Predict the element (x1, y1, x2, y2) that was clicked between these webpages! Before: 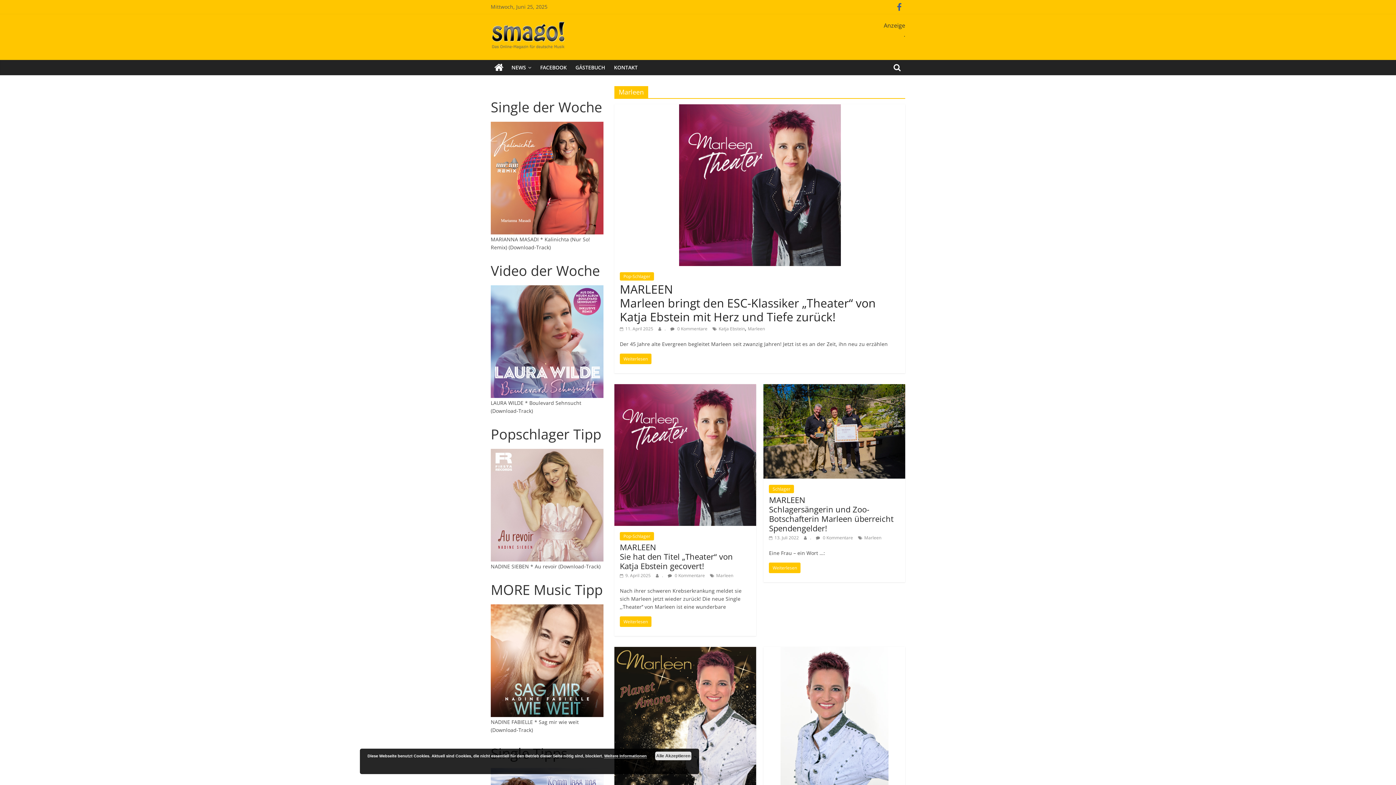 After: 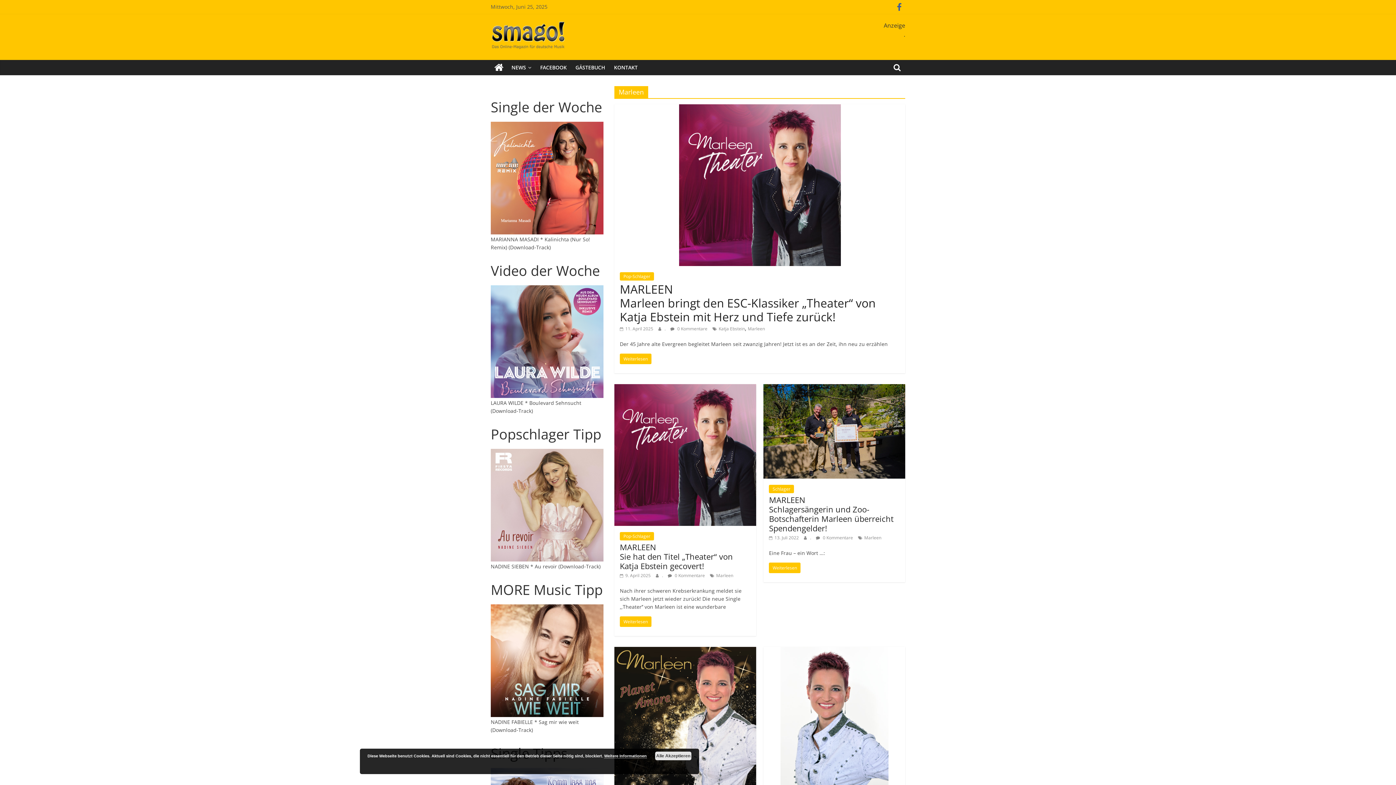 Action: bbox: (716, 572, 733, 578) label: Marleen